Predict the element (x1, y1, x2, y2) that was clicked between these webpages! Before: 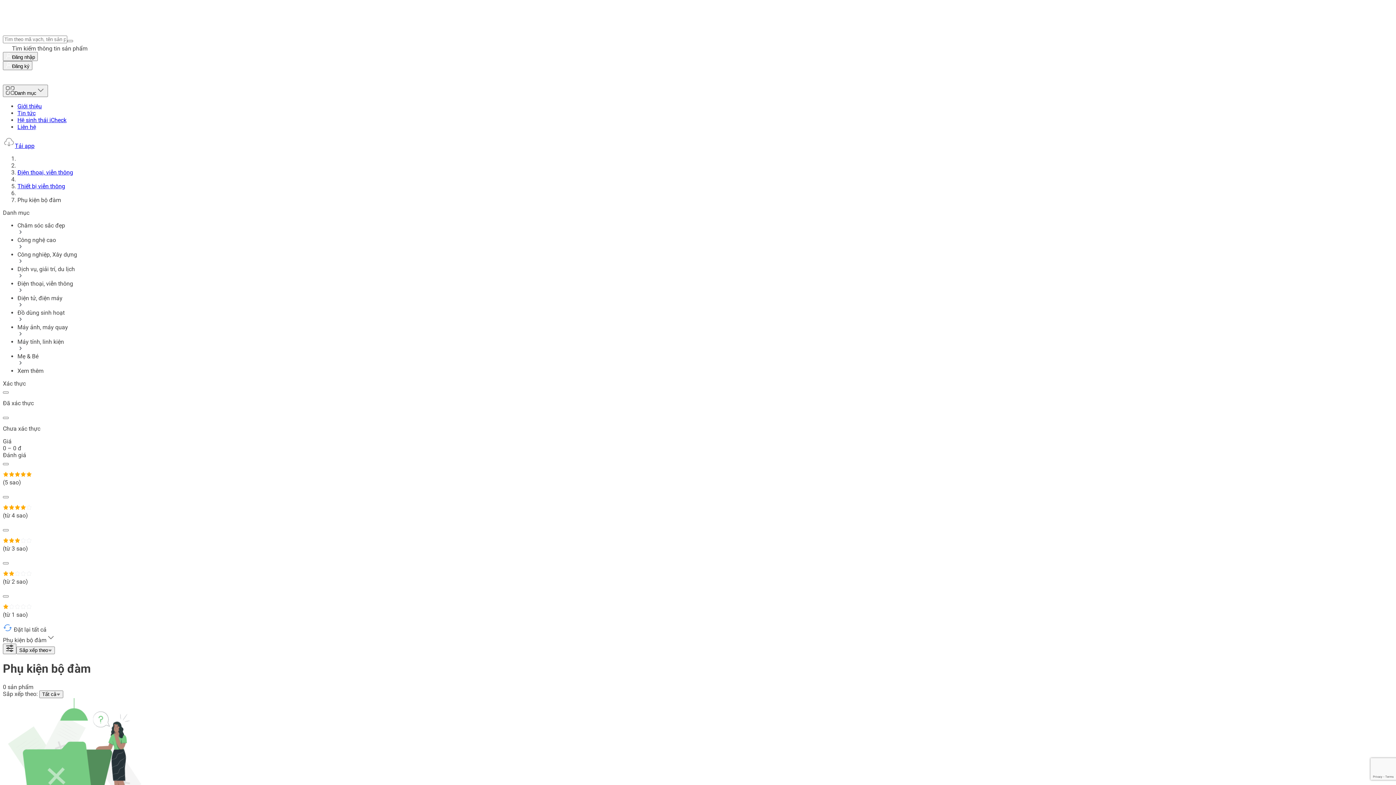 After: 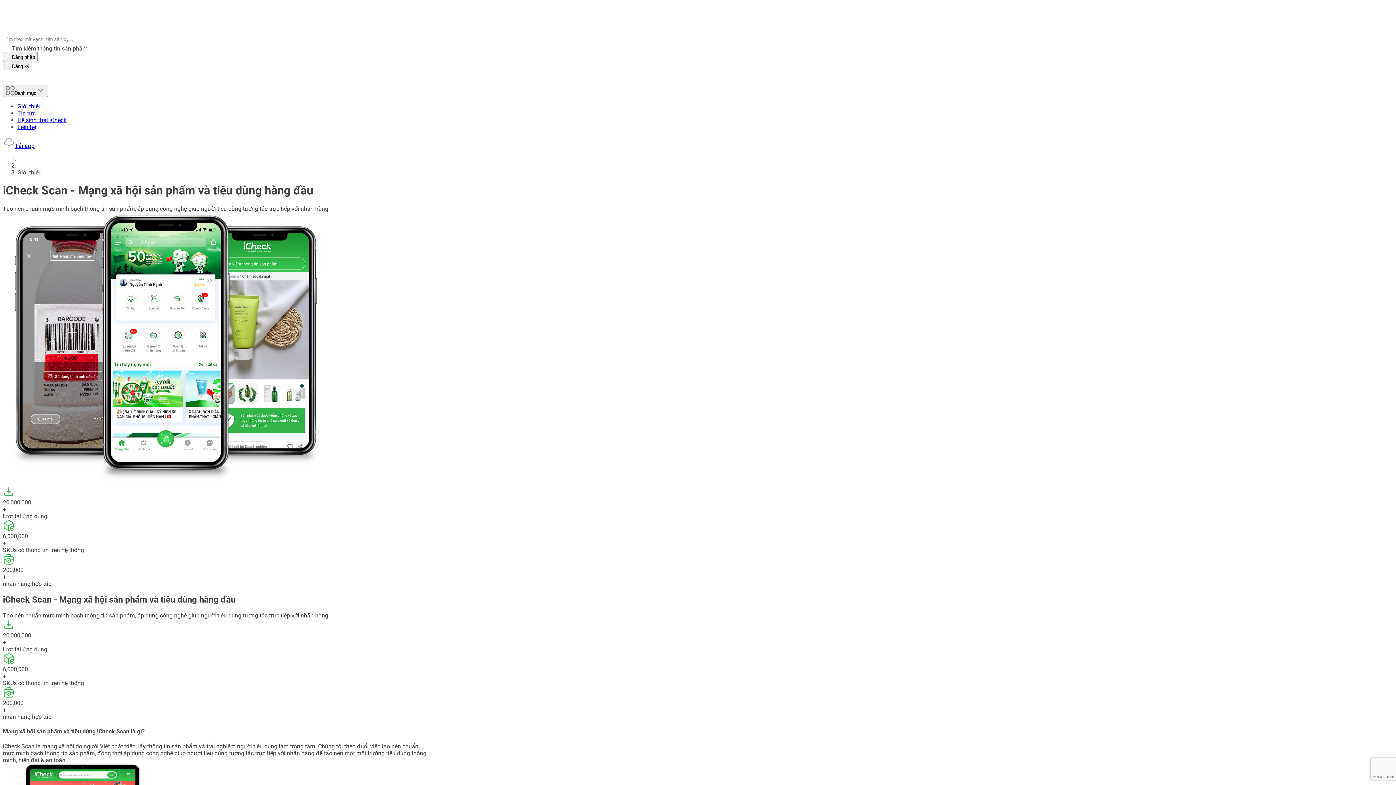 Action: label: Giới thiệu bbox: (17, 102, 41, 109)